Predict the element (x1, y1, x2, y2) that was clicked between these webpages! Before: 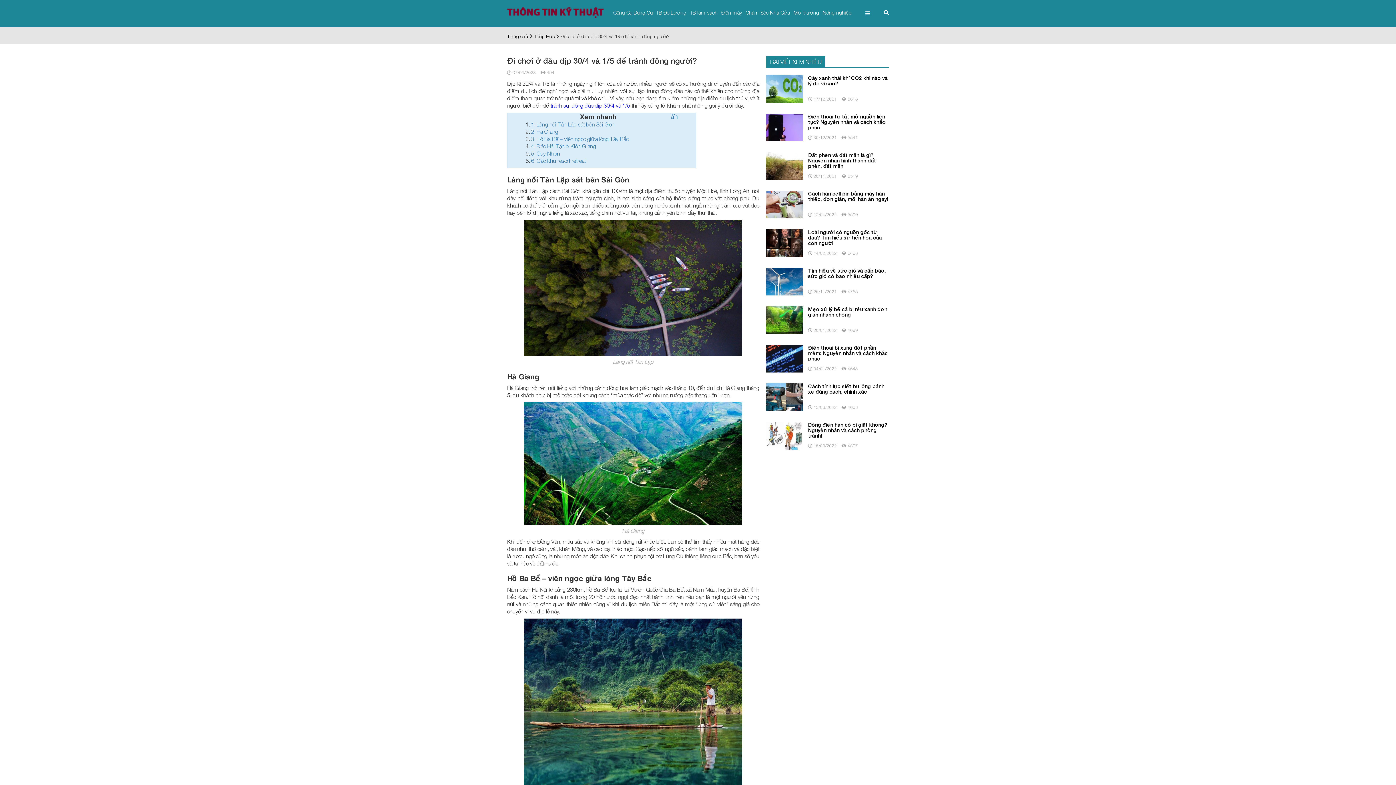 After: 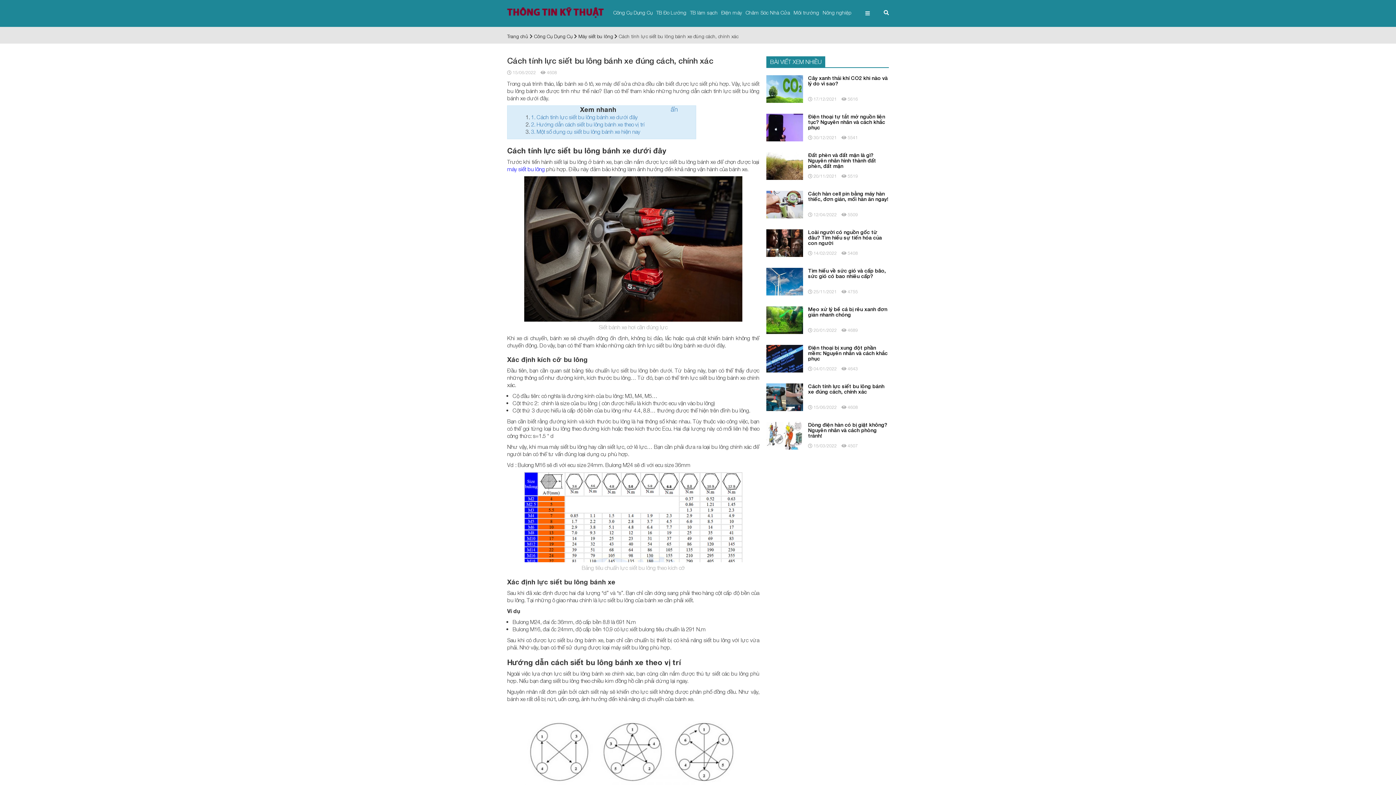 Action: bbox: (766, 393, 803, 399)